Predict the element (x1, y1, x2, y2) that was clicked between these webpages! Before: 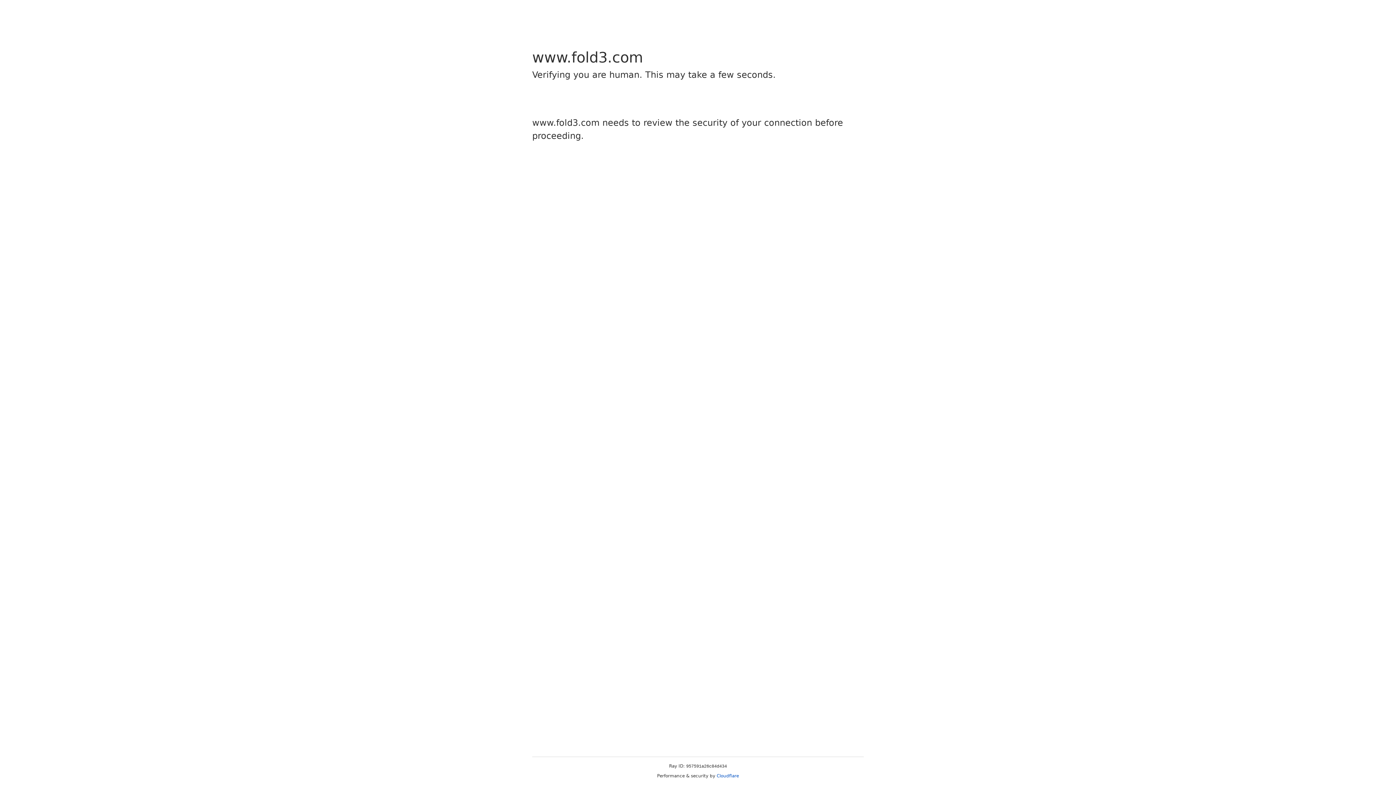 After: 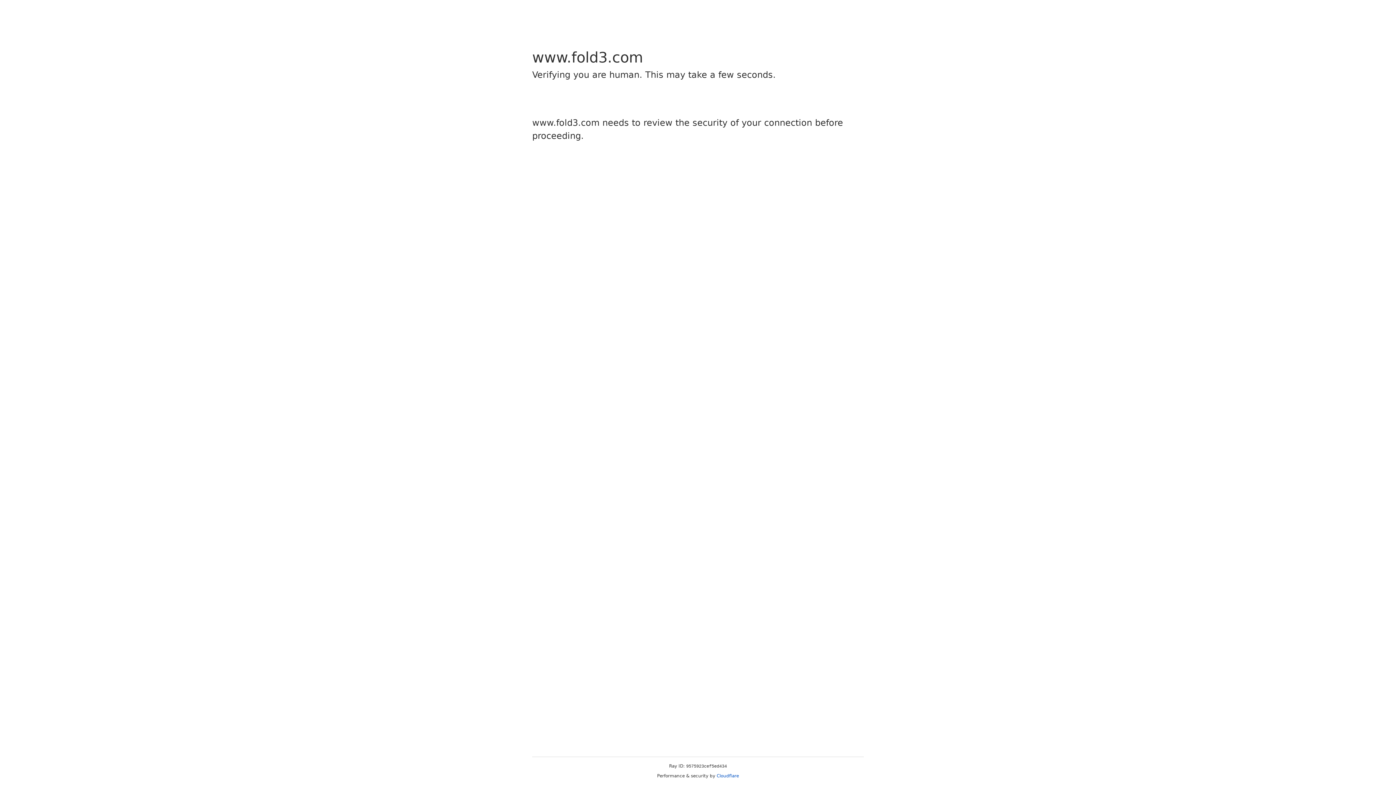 Action: bbox: (716, 773, 739, 778) label: Cloudflare